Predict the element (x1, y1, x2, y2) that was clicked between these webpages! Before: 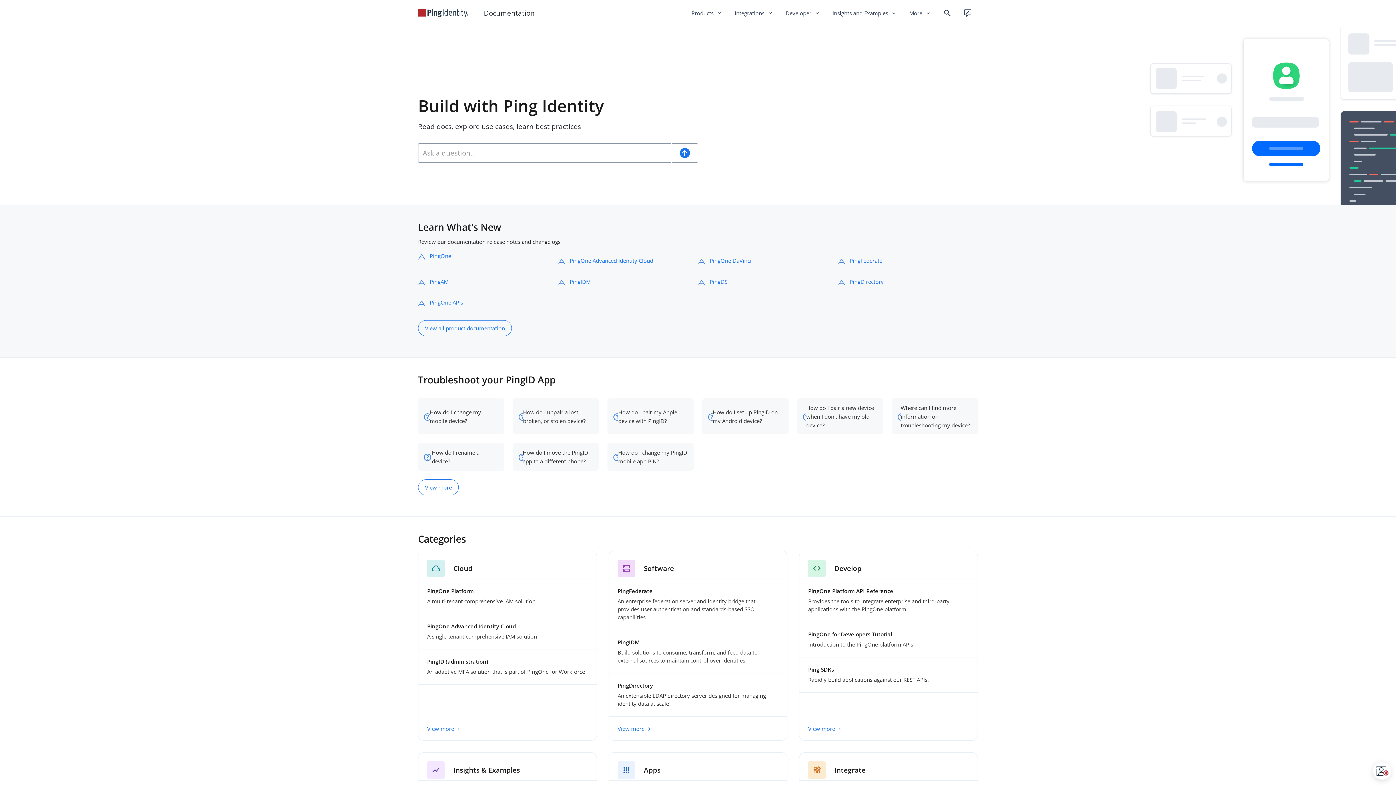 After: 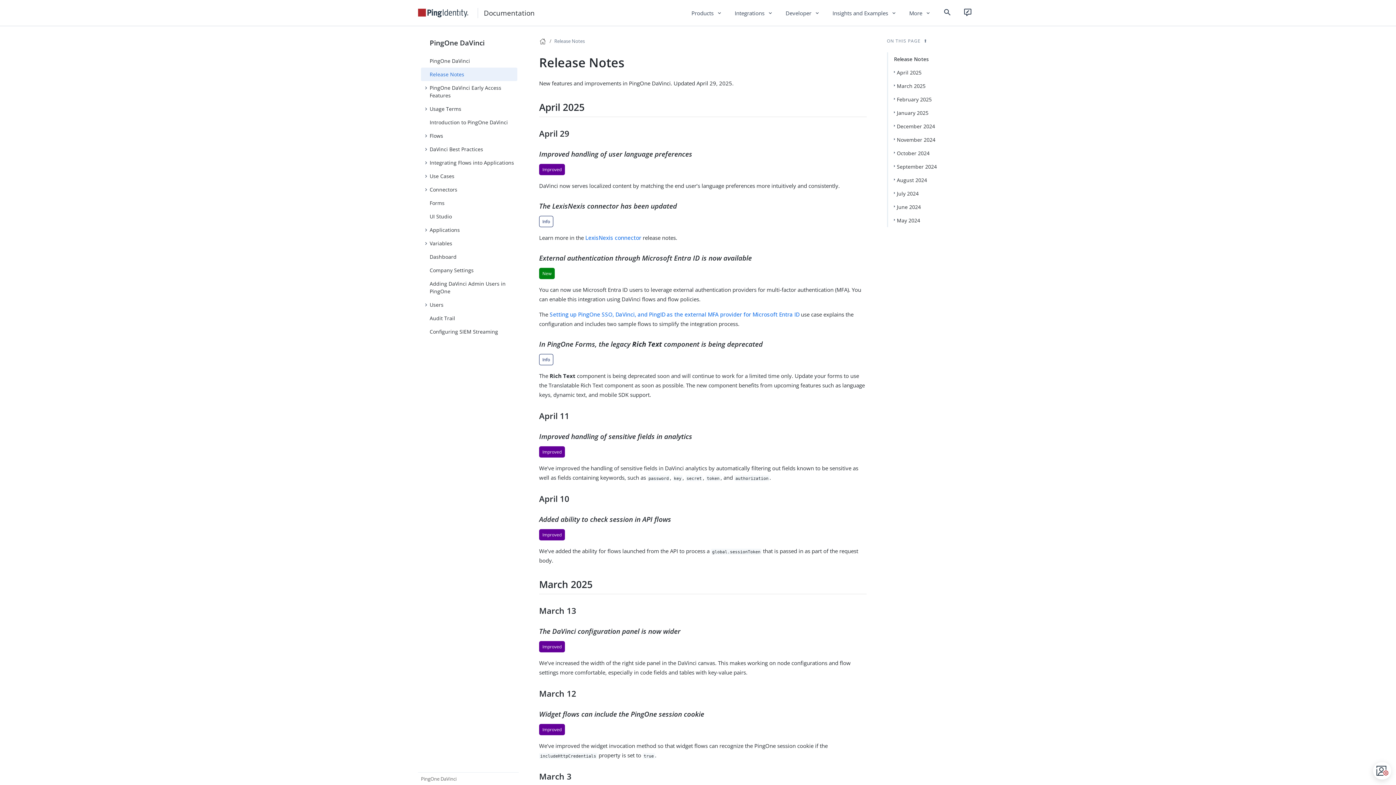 Action: bbox: (709, 256, 838, 265) label: PingOne DaVinci